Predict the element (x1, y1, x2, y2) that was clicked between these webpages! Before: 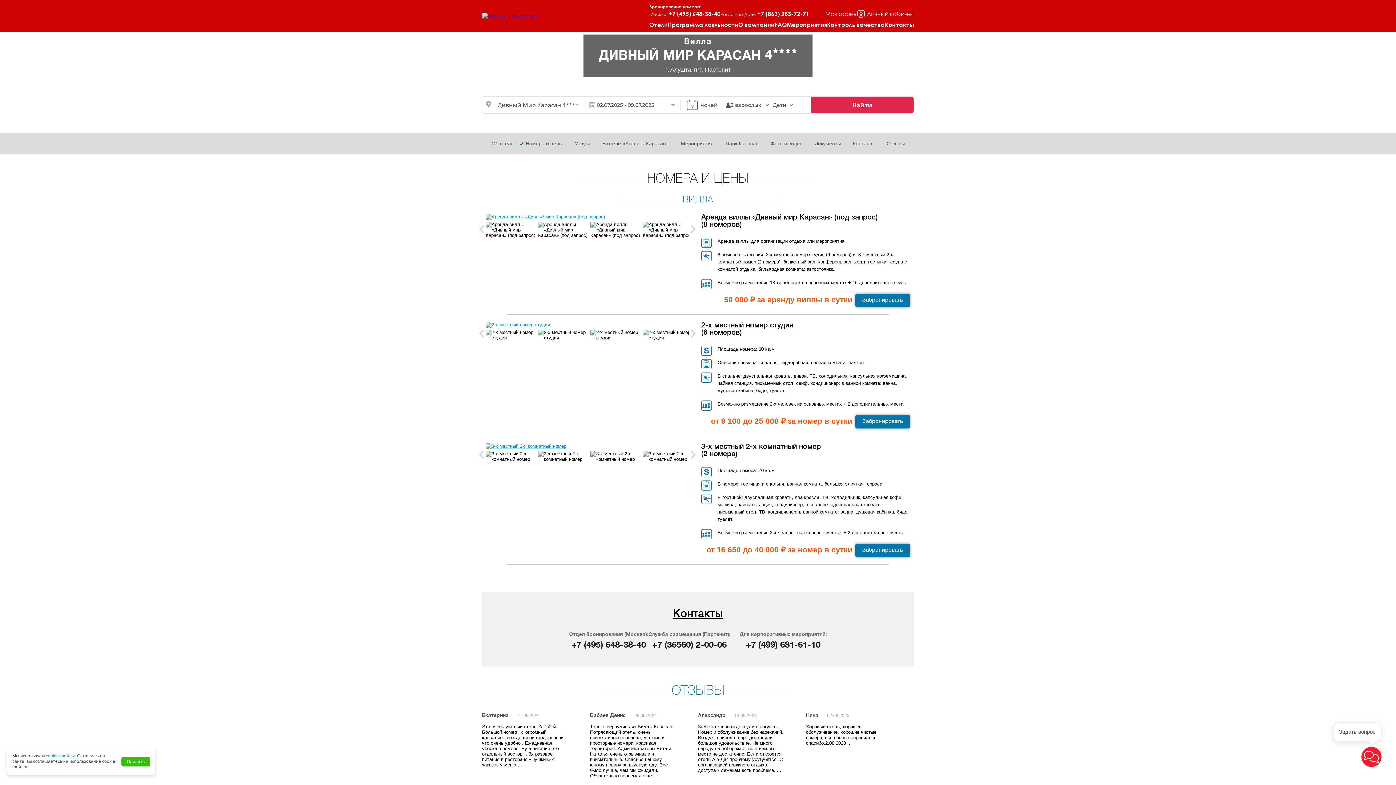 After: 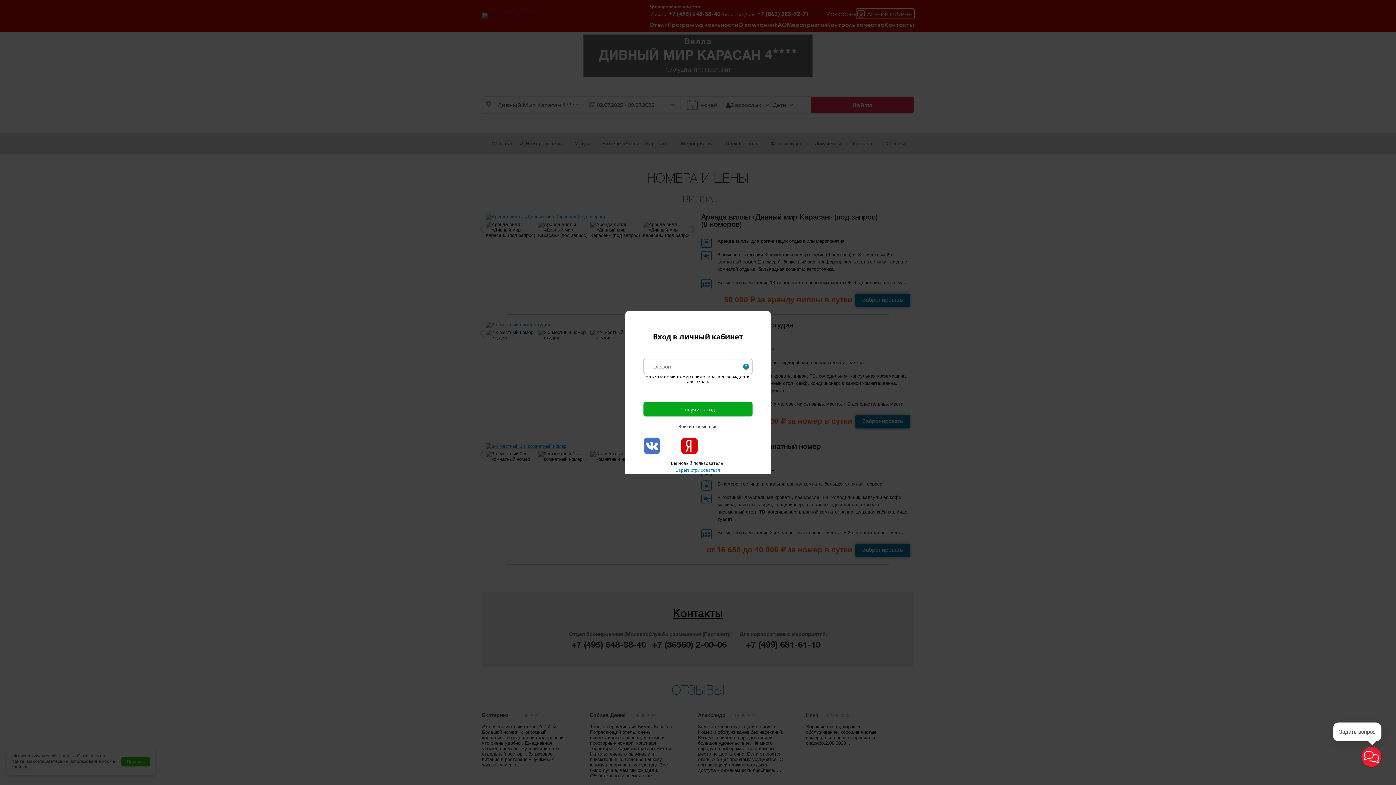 Action: label: Личный кабинет bbox: (856, 9, 914, 18)